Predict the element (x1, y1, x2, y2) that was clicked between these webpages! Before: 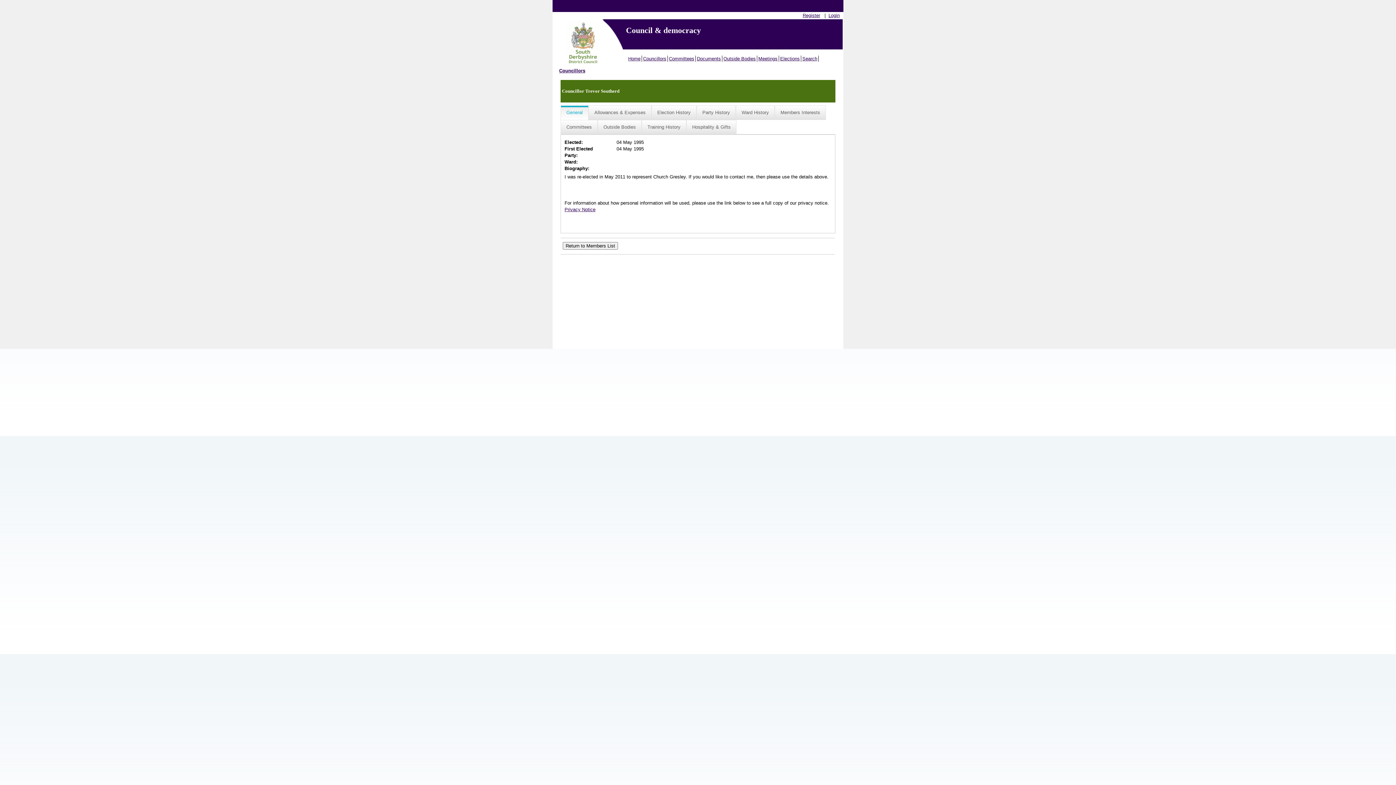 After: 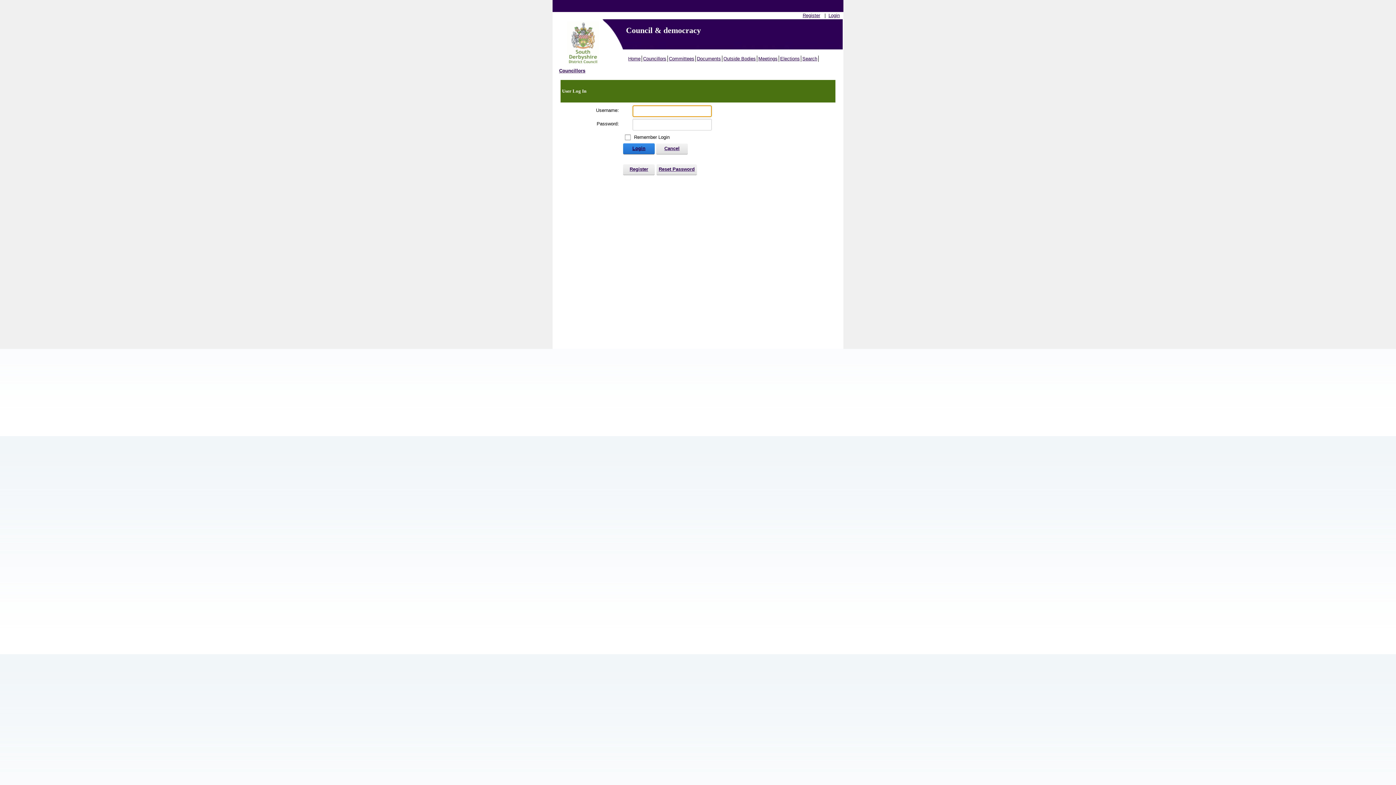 Action: label: Login bbox: (828, 12, 840, 18)